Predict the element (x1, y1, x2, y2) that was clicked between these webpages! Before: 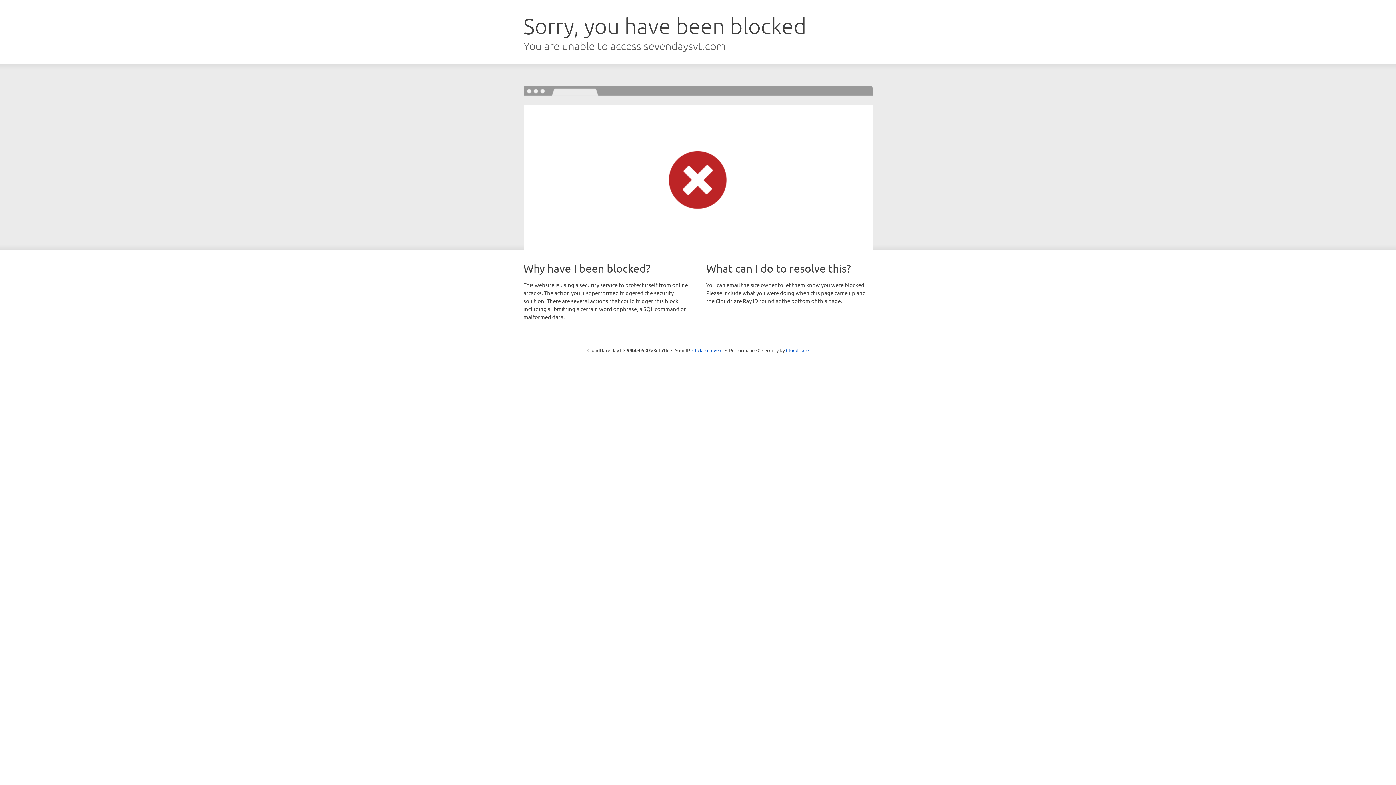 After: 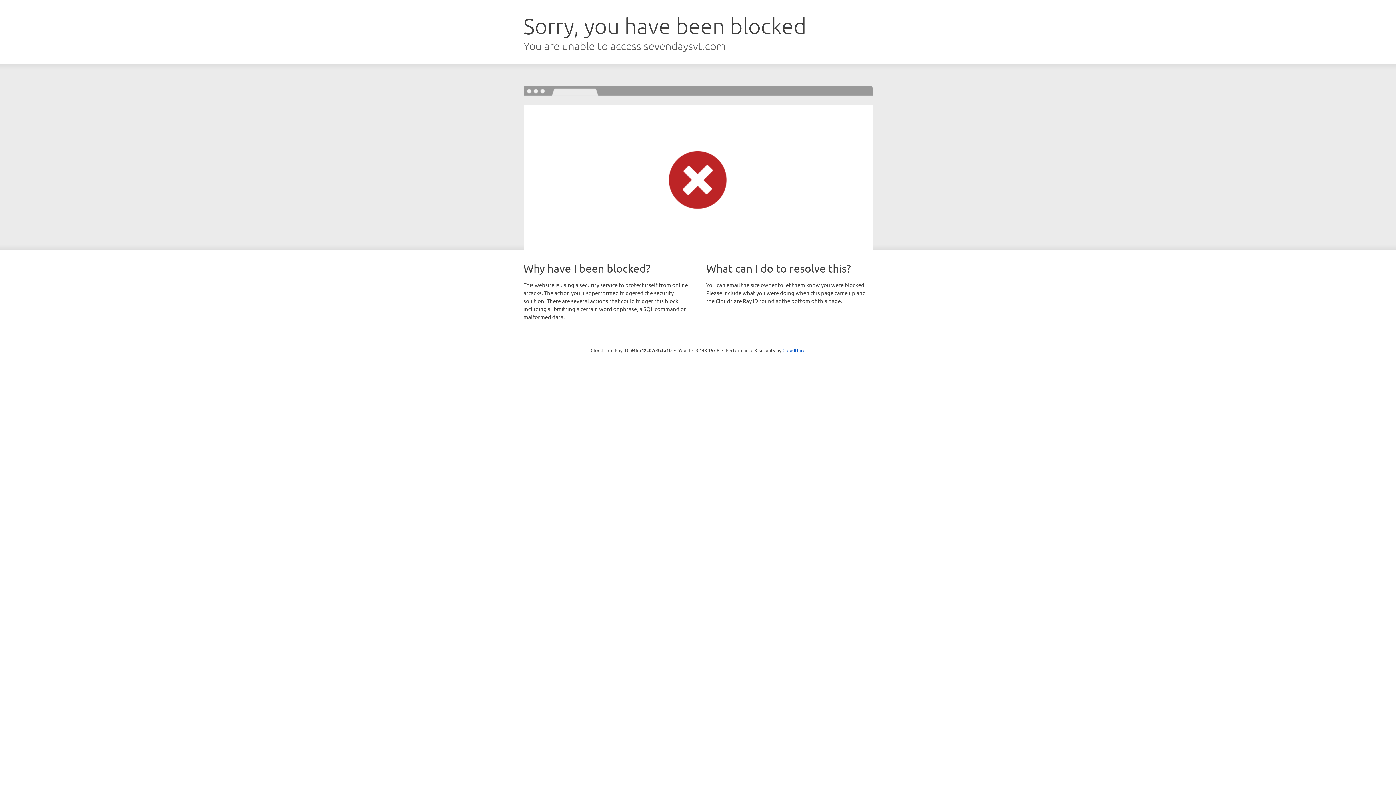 Action: label: Click to reveal bbox: (692, 346, 722, 353)